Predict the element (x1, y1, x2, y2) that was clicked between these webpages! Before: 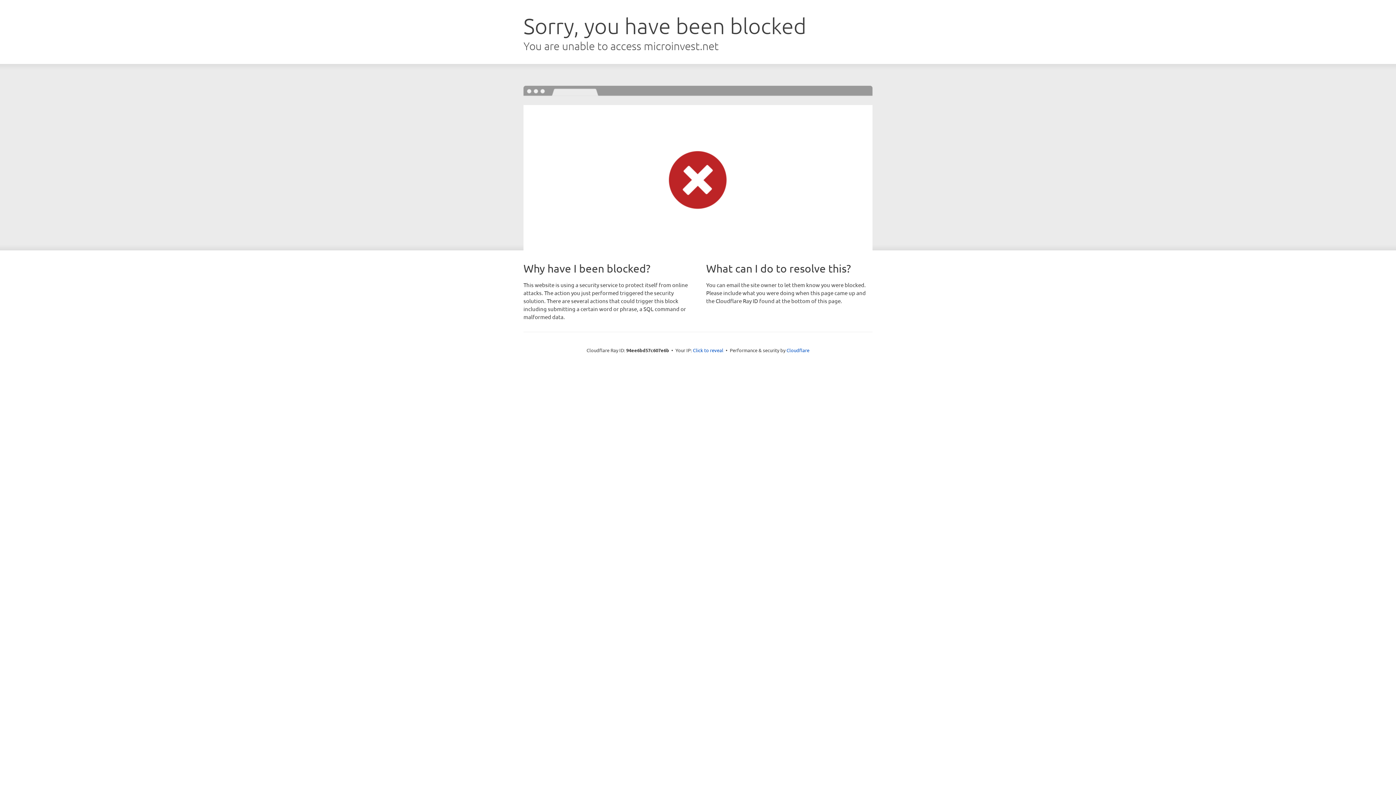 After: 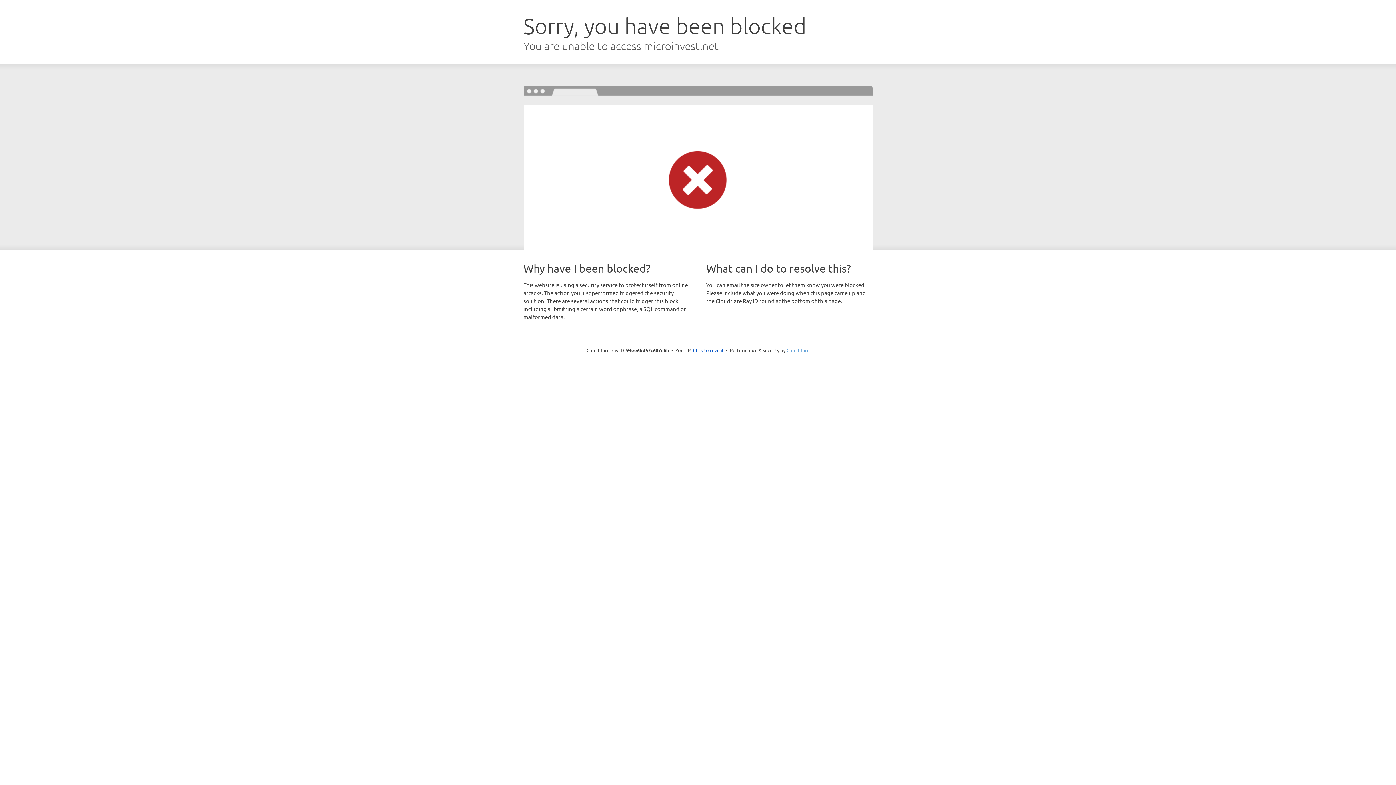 Action: bbox: (786, 347, 809, 353) label: Cloudflare